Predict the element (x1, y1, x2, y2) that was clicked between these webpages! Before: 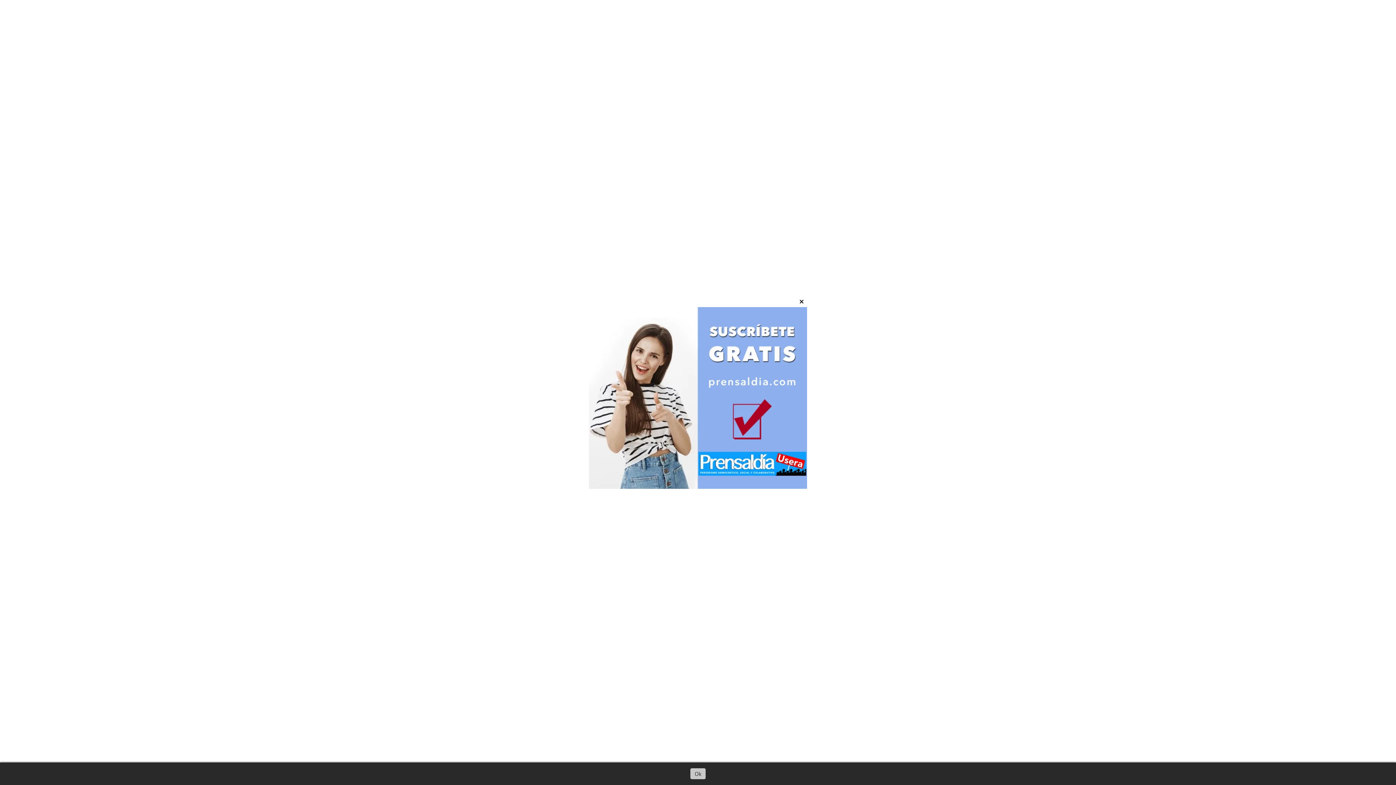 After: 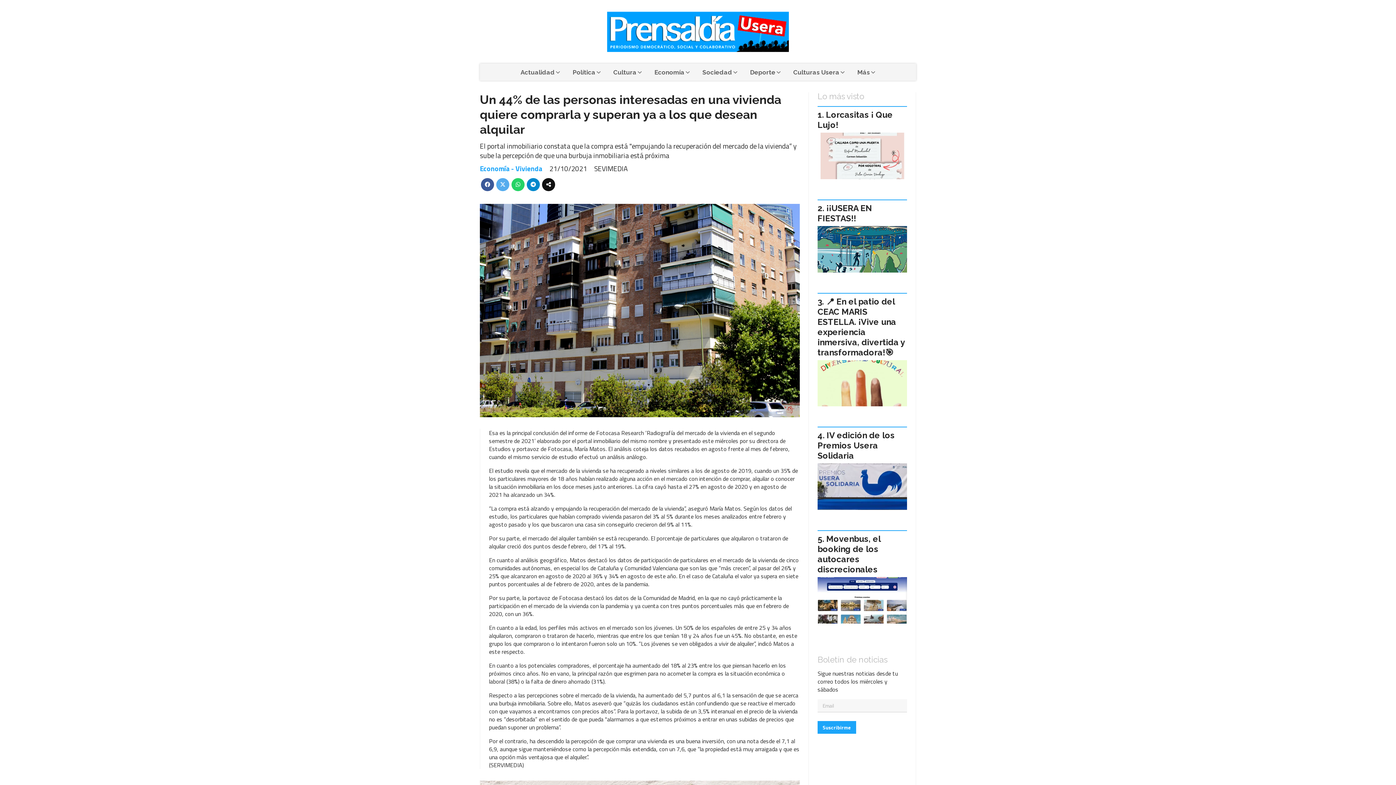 Action: label: Ok bbox: (690, 768, 705, 779)